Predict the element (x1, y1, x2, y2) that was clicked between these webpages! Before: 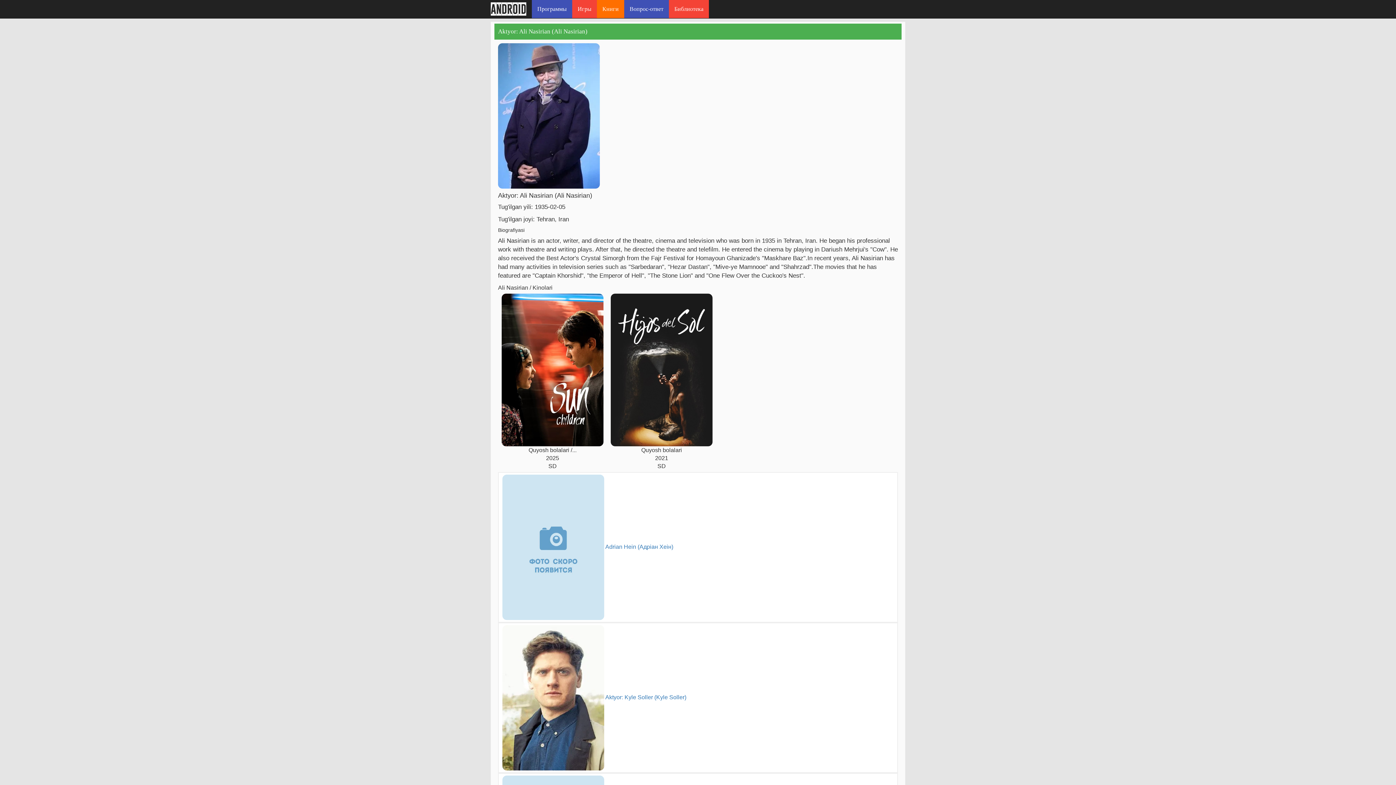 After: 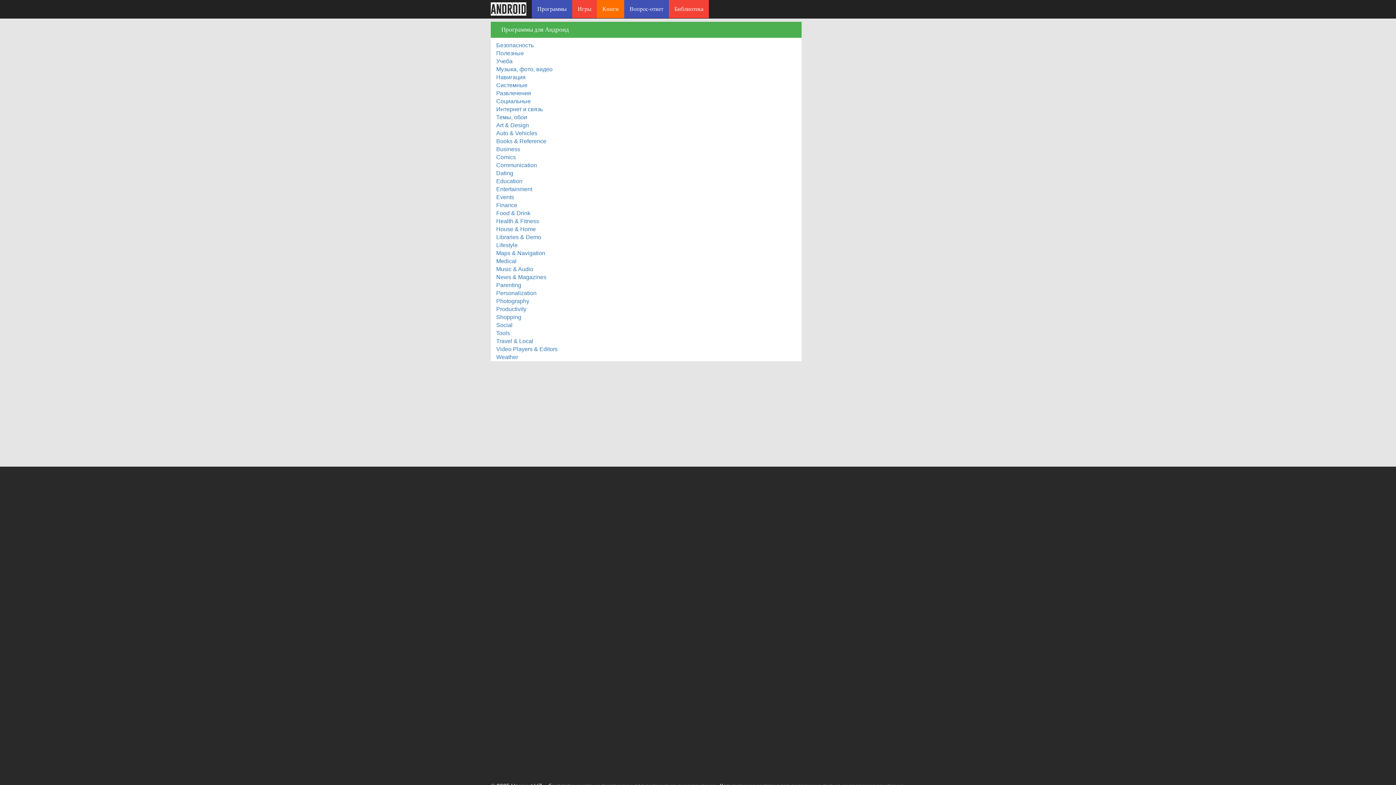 Action: bbox: (532, 0, 572, 18) label: Программы